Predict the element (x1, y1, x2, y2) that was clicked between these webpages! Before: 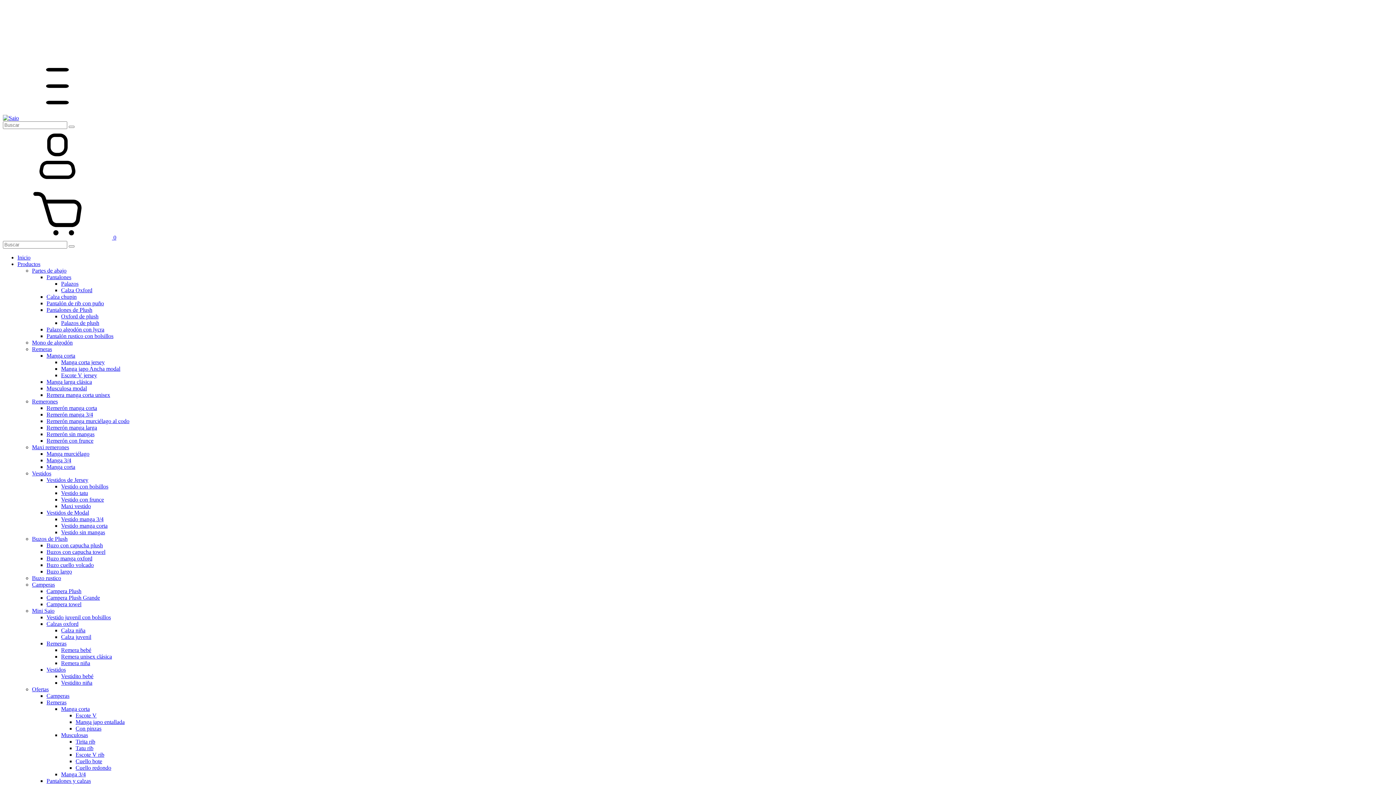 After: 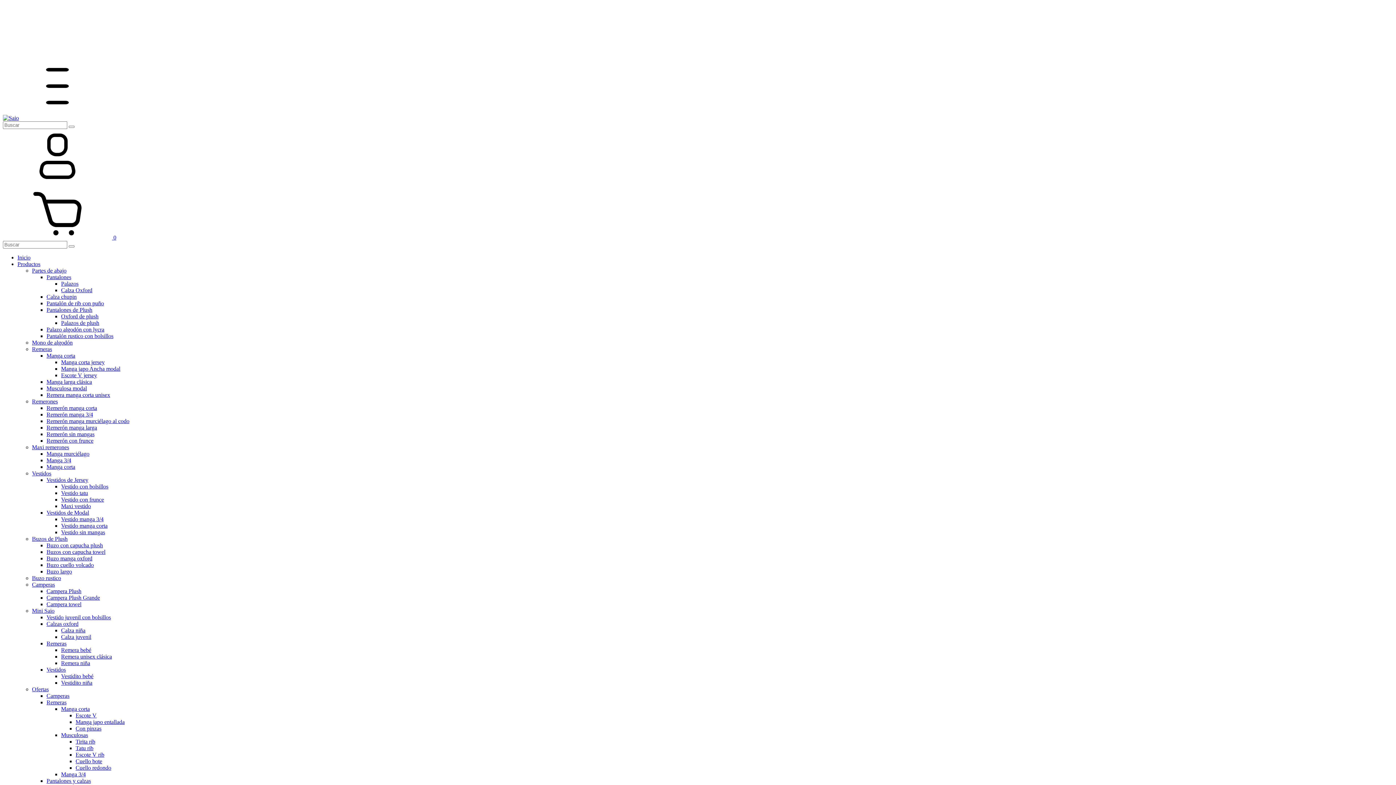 Action: label: Camperas bbox: (32, 581, 54, 588)